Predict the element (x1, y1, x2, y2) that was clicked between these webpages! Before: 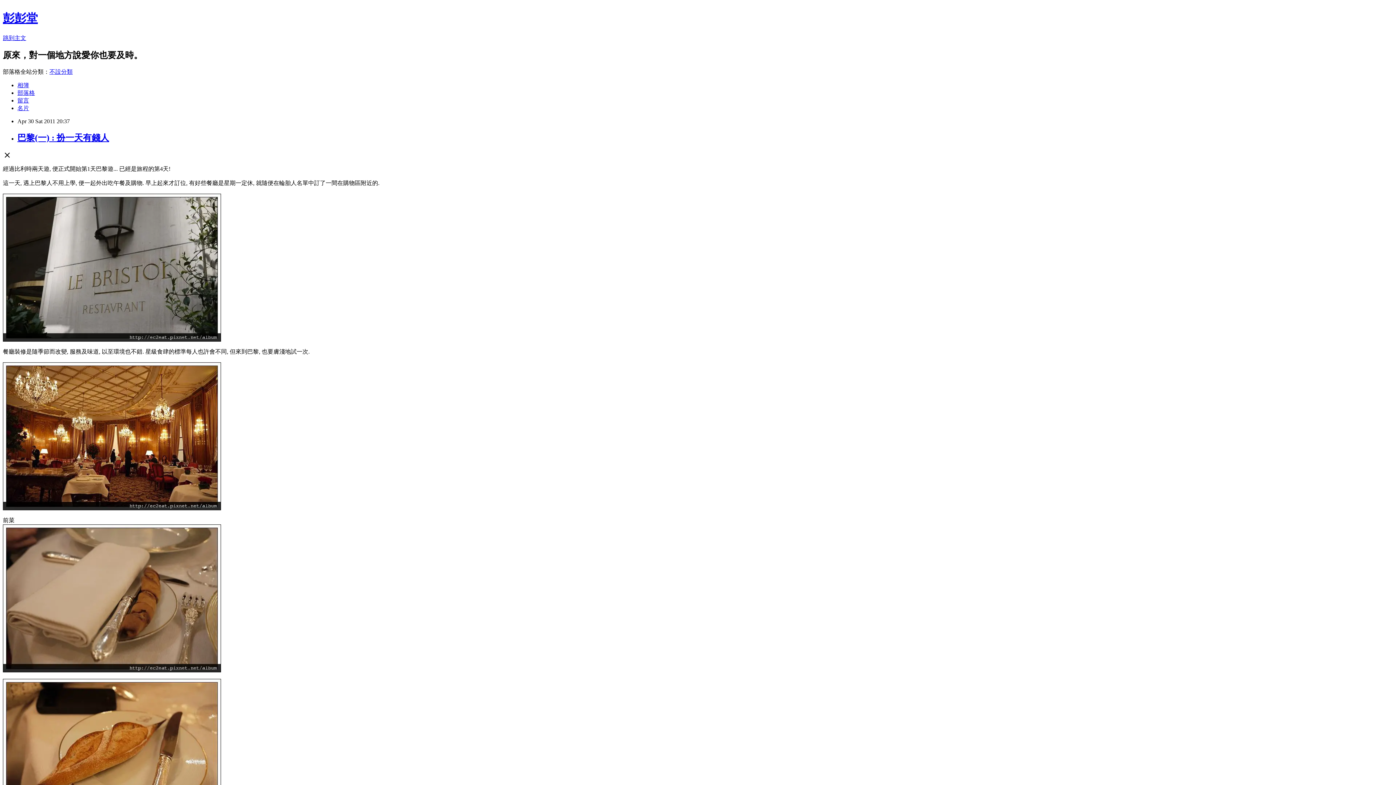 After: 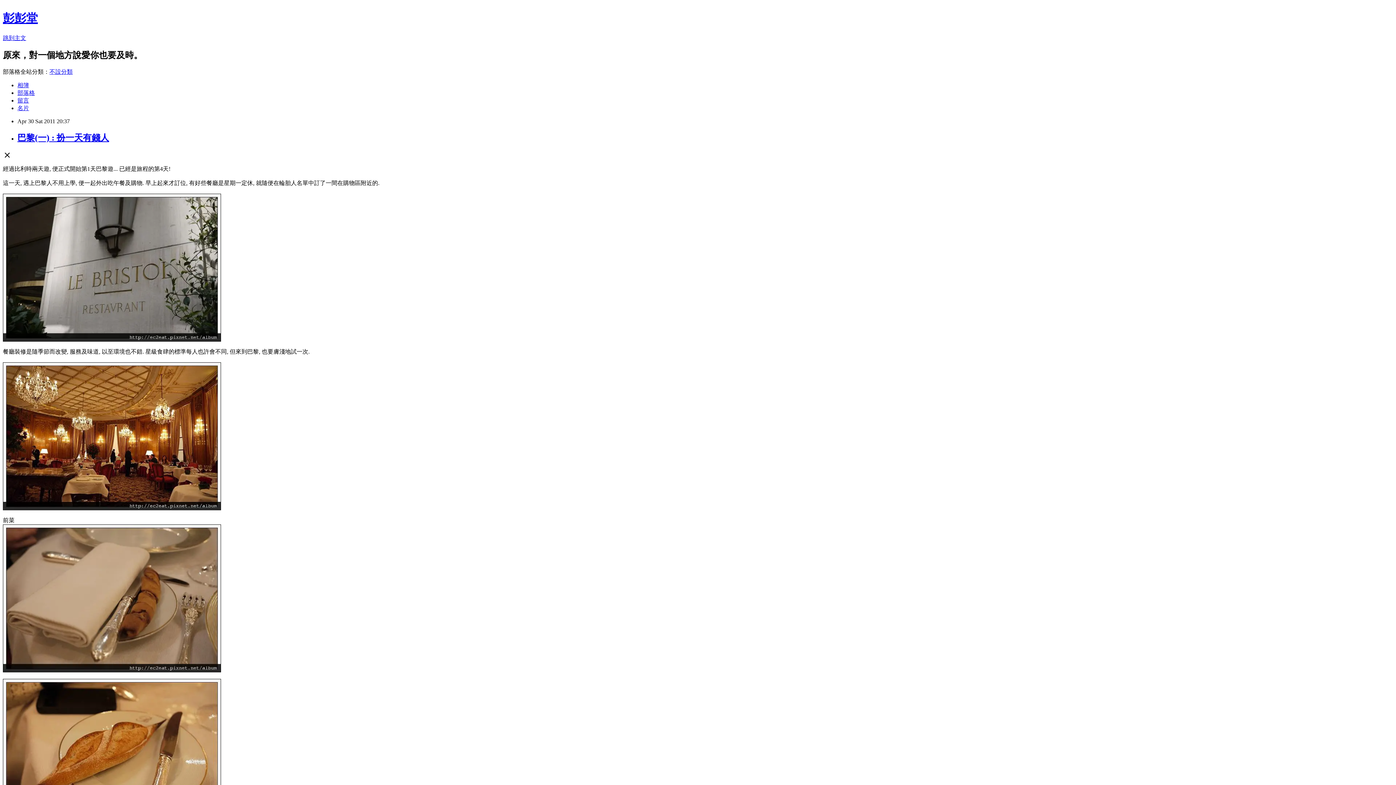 Action: label: 留言 bbox: (17, 97, 29, 103)